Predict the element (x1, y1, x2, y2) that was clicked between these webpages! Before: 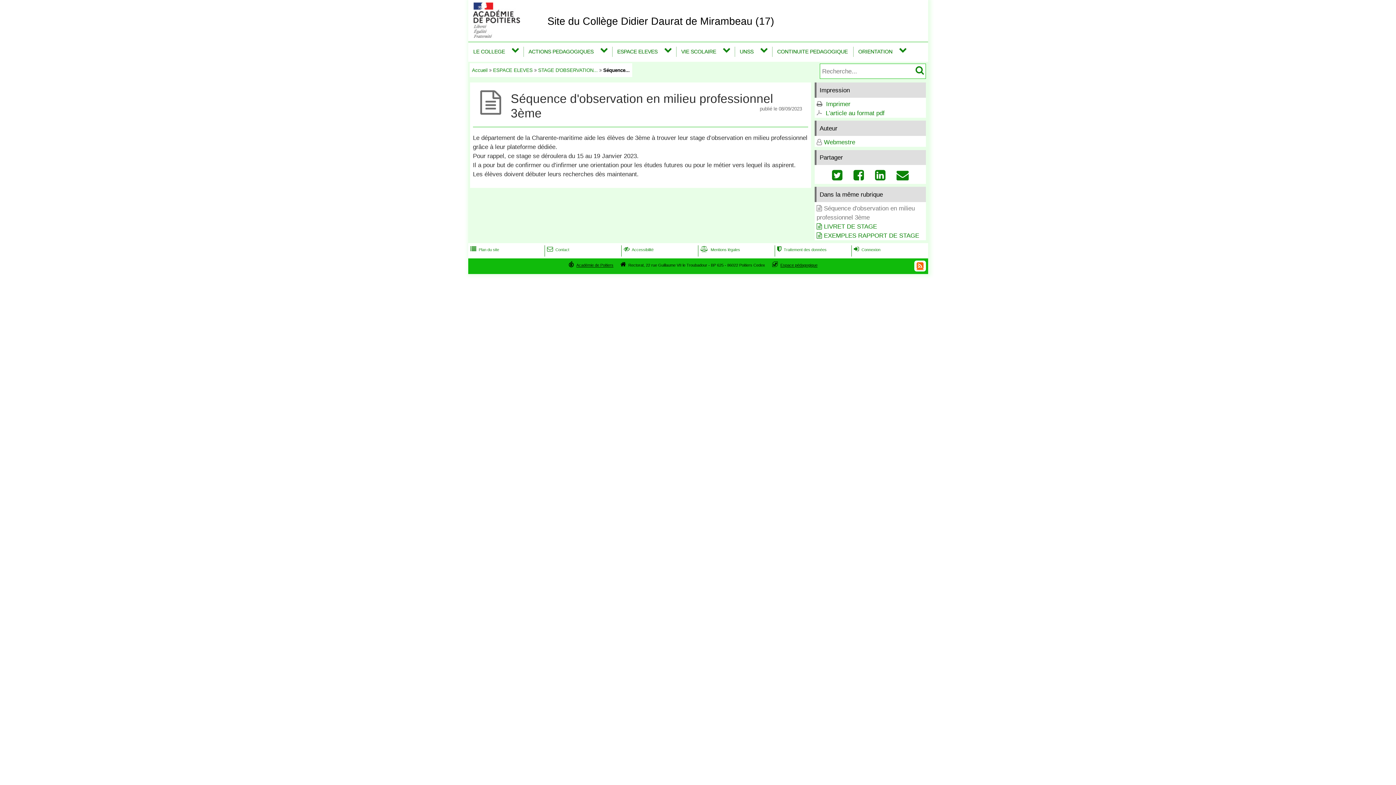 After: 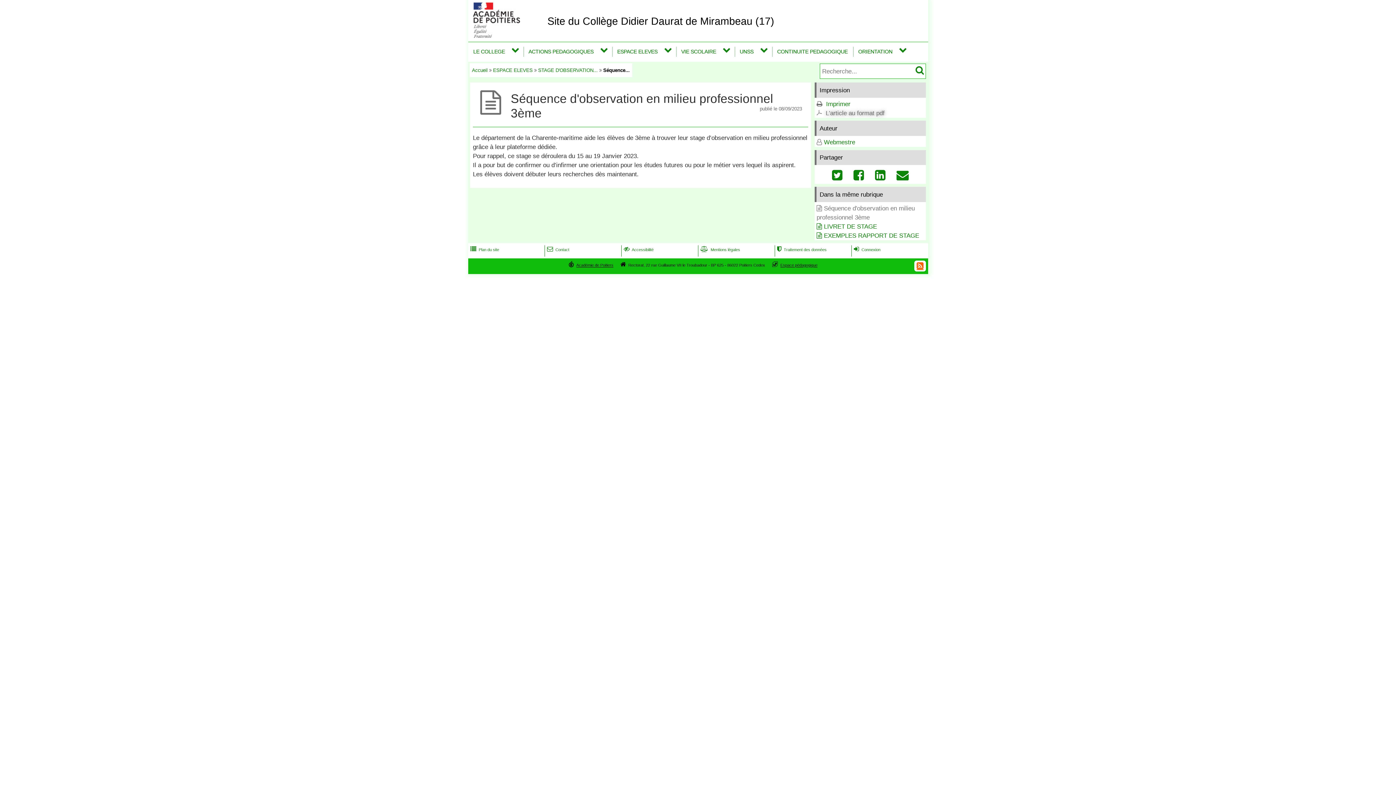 Action: bbox: (825, 109, 884, 116) label: L'article au format pdf